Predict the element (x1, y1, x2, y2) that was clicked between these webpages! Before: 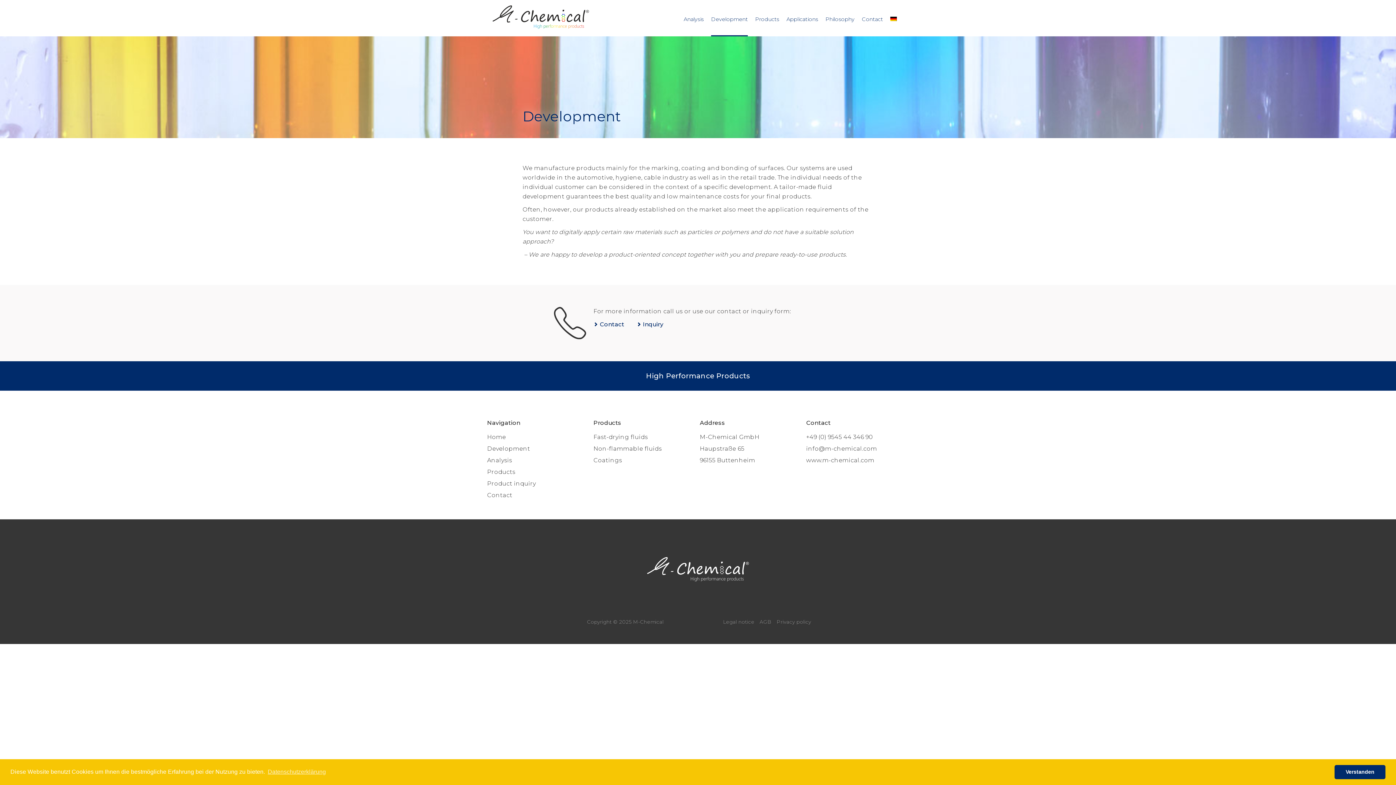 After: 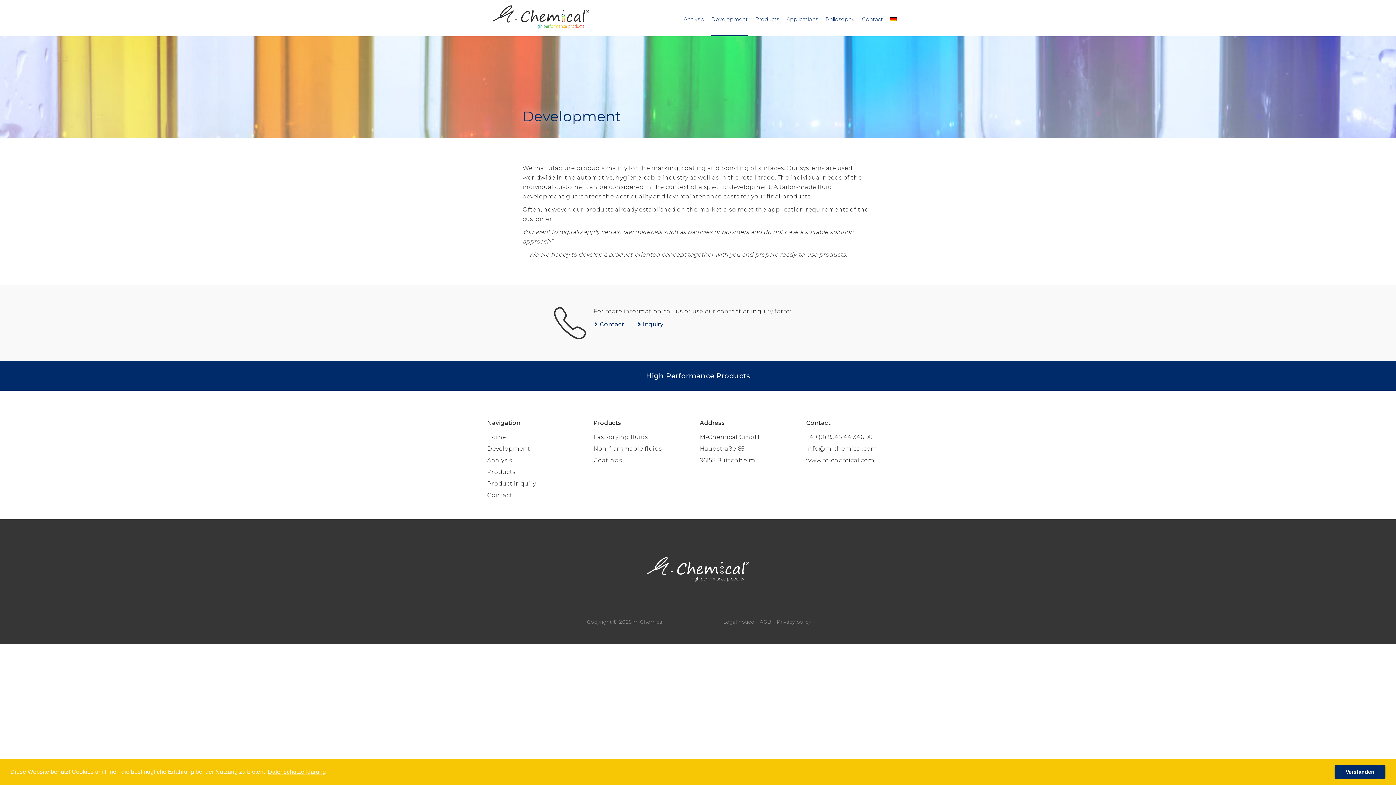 Action: label: learn more about cookies bbox: (266, 766, 327, 777)